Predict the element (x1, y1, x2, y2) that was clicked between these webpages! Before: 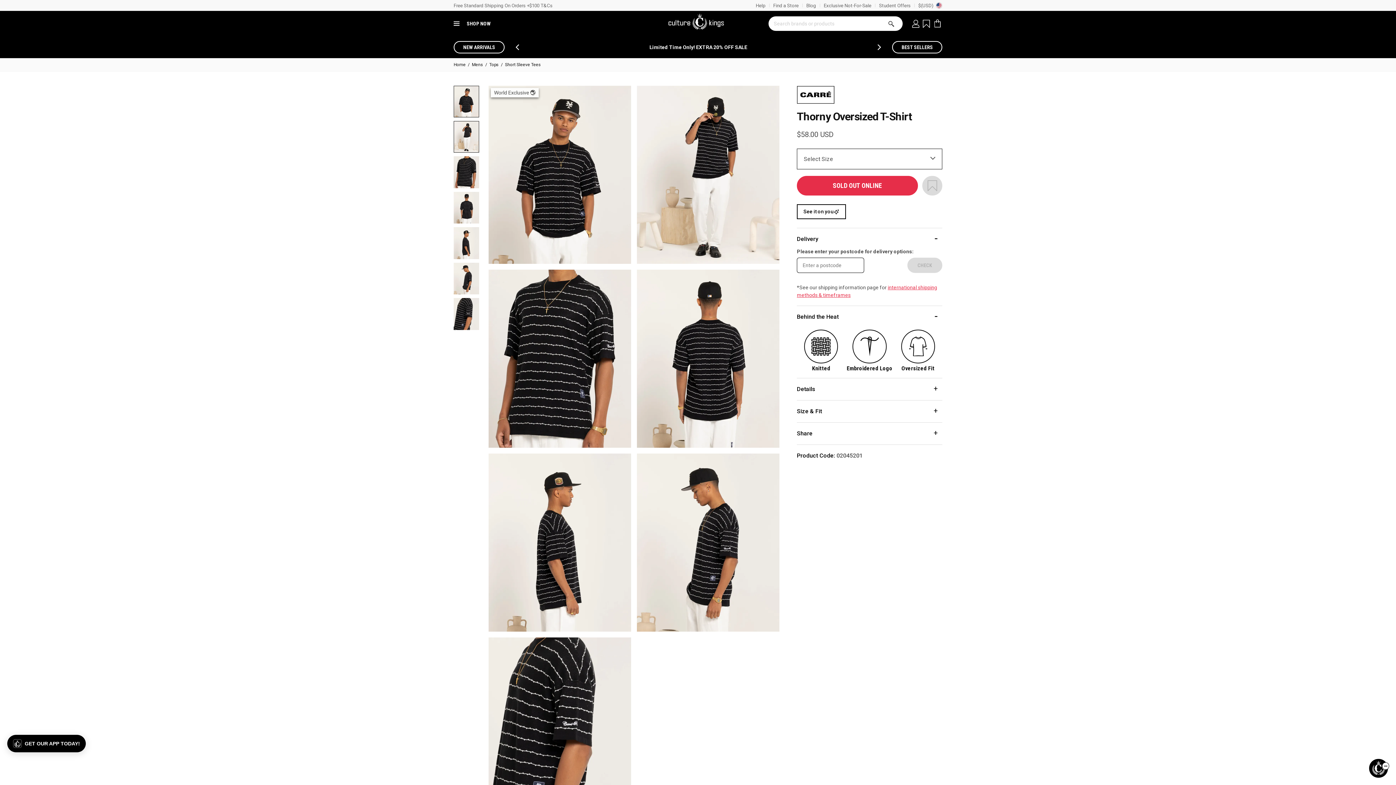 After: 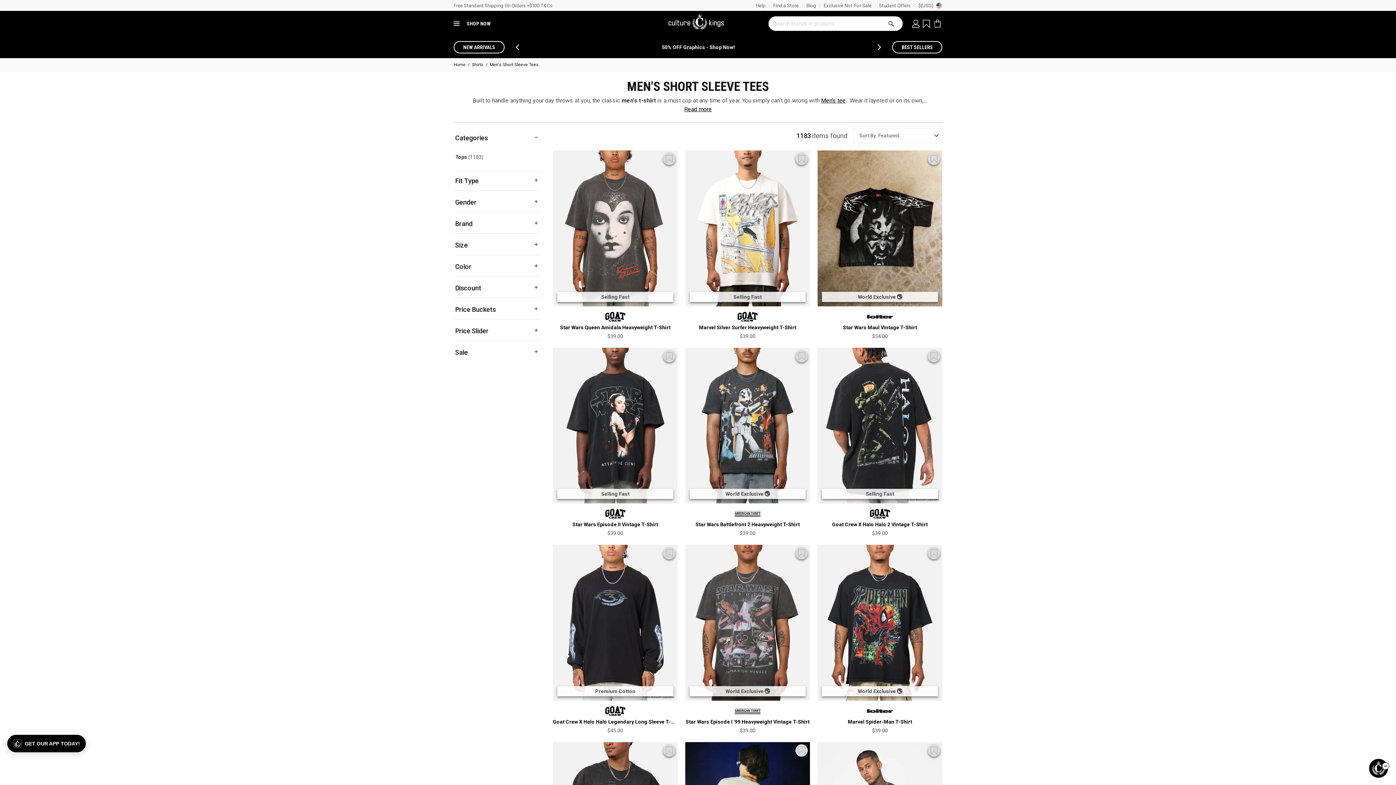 Action: bbox: (505, 61, 541, 68) label: Short Sleeve Tees